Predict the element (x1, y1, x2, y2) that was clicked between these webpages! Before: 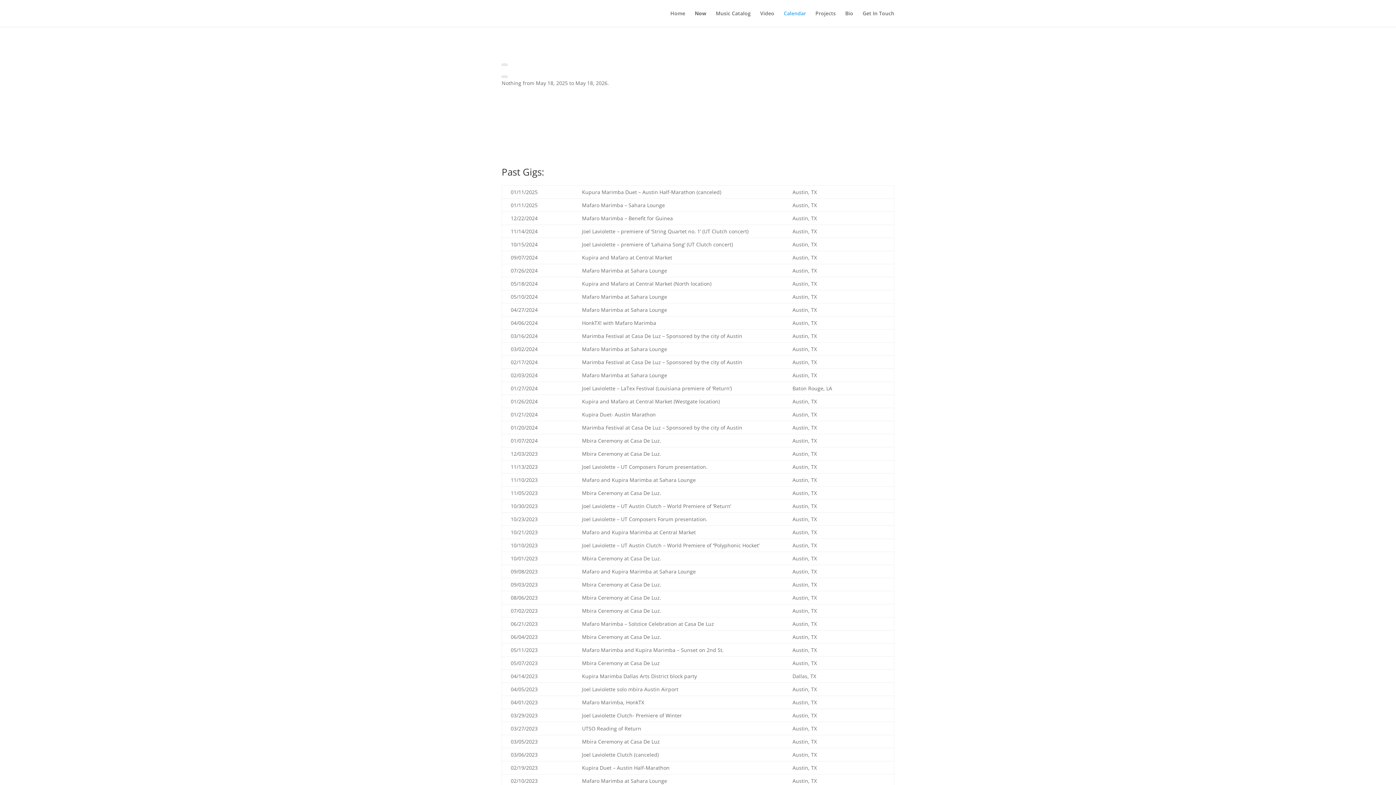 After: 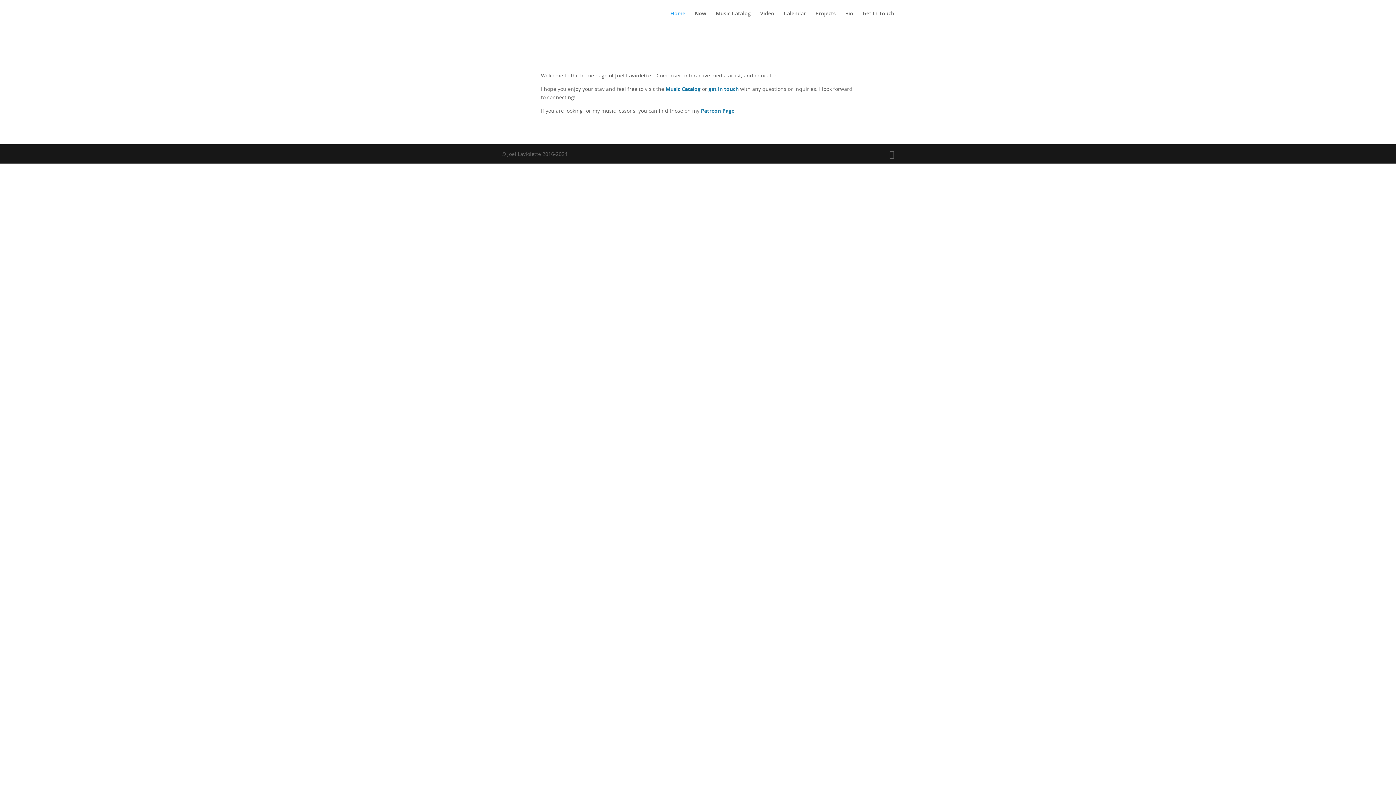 Action: bbox: (670, 10, 685, 26) label: Home